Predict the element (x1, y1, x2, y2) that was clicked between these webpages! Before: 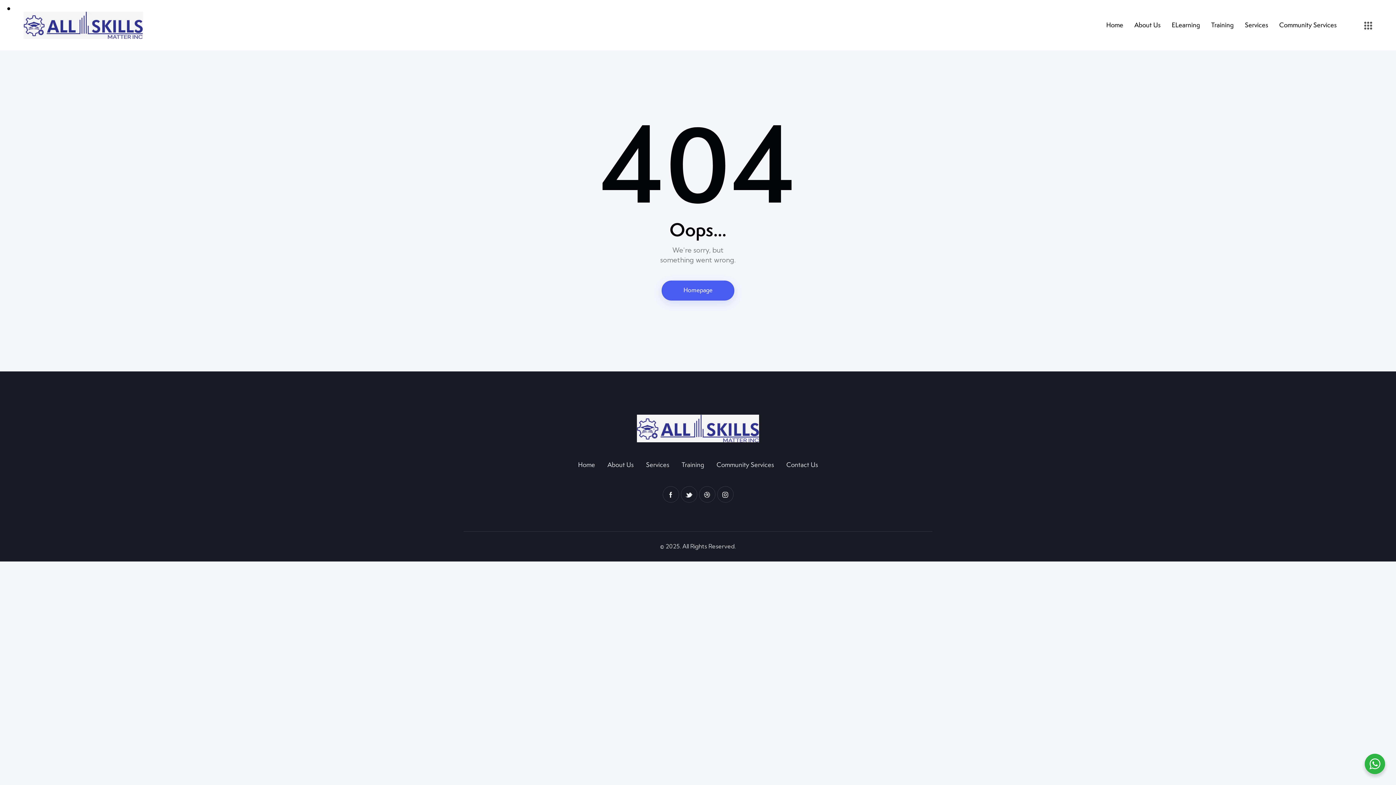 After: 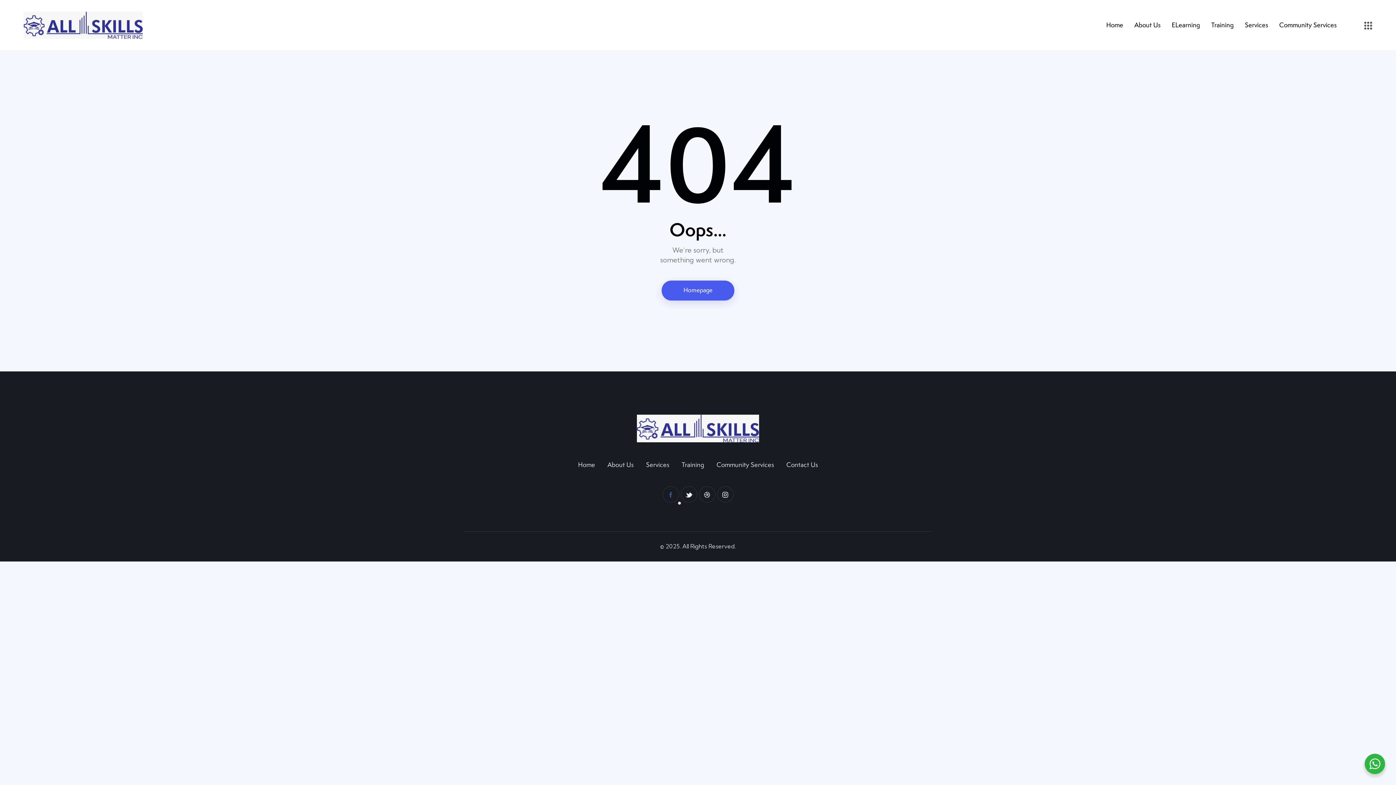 Action: bbox: (662, 486, 679, 502)